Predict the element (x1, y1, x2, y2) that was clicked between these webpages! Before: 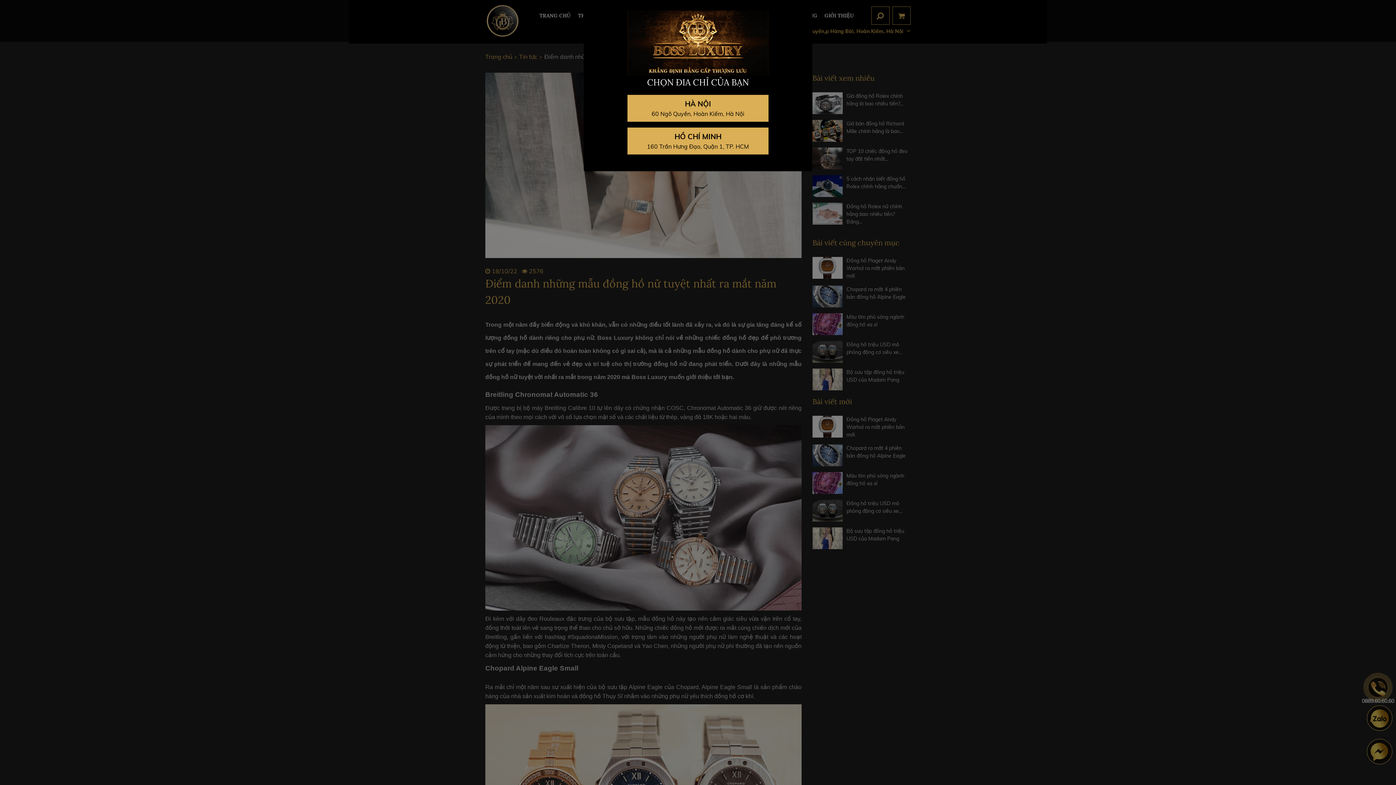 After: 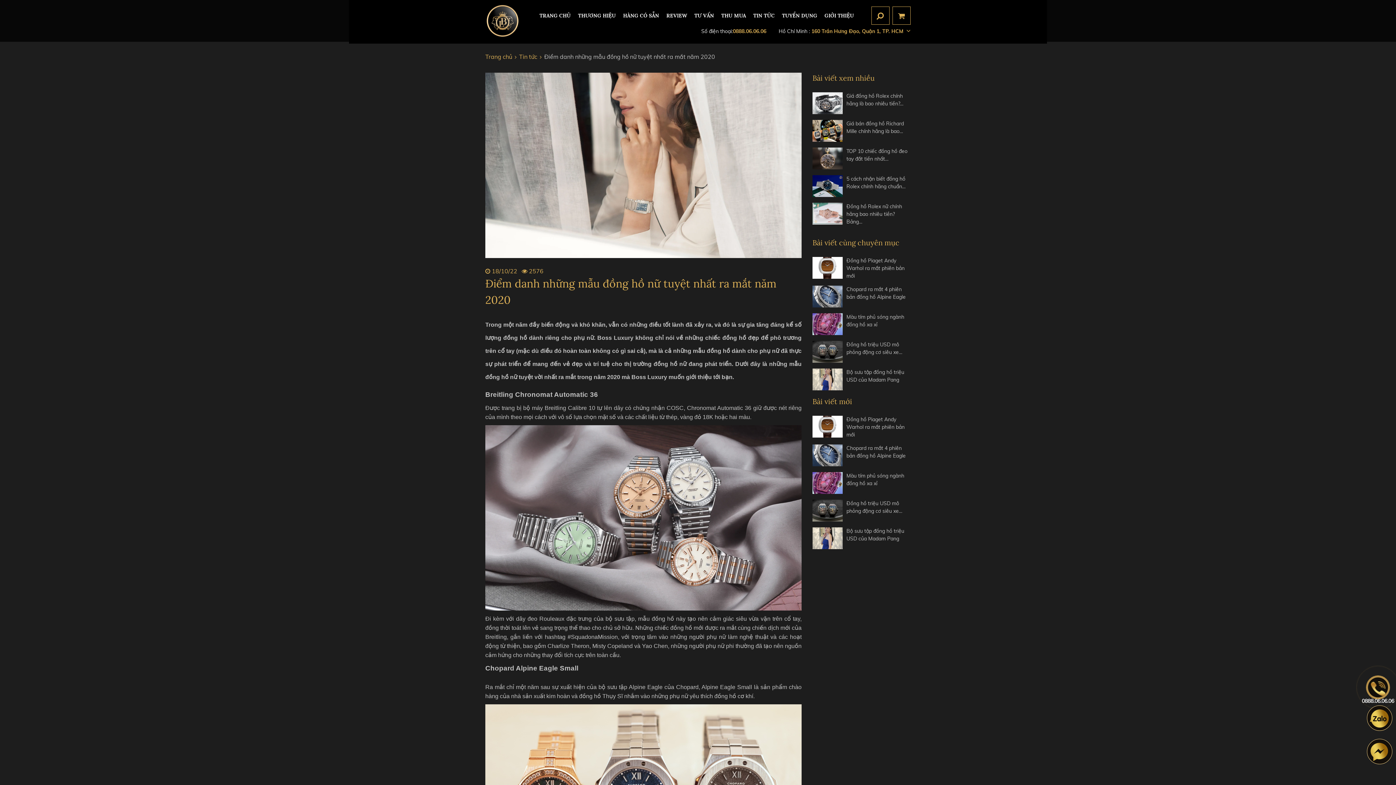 Action: bbox: (627, 127, 768, 154) label: HỒ CHÍ MINH

160 Trần Hưng Đạo, Quận 1, TP. HCM